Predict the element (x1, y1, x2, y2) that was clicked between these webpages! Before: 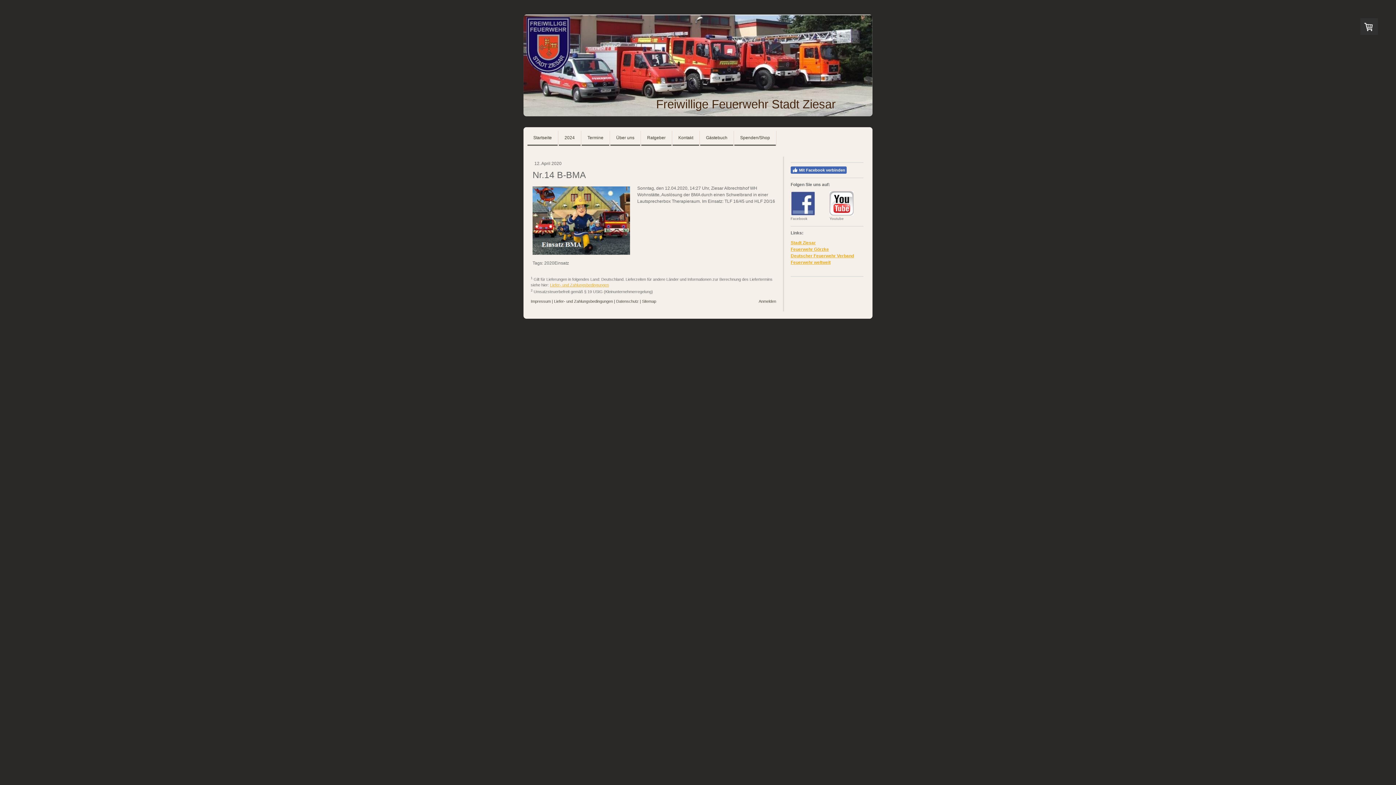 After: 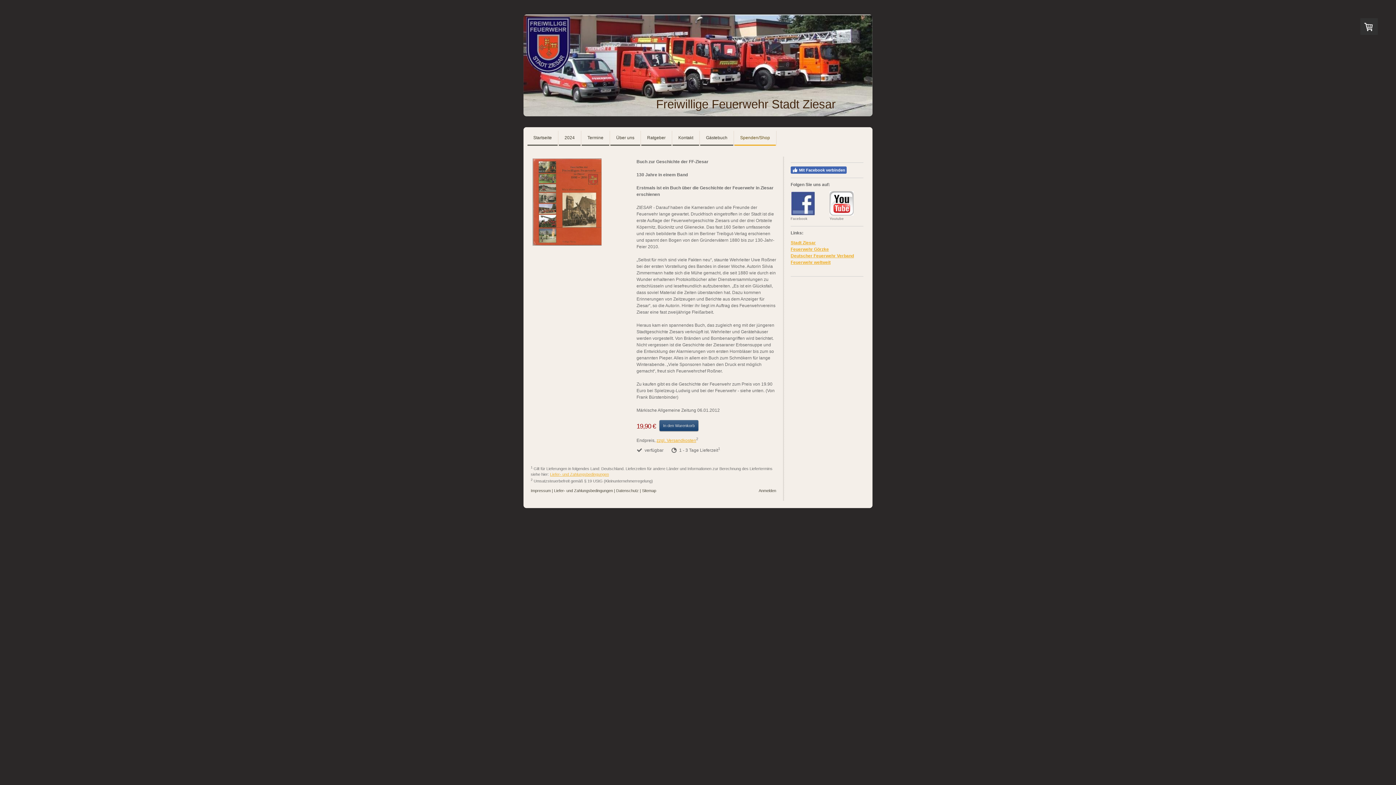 Action: bbox: (734, 130, 776, 145) label: Spenden/Shop